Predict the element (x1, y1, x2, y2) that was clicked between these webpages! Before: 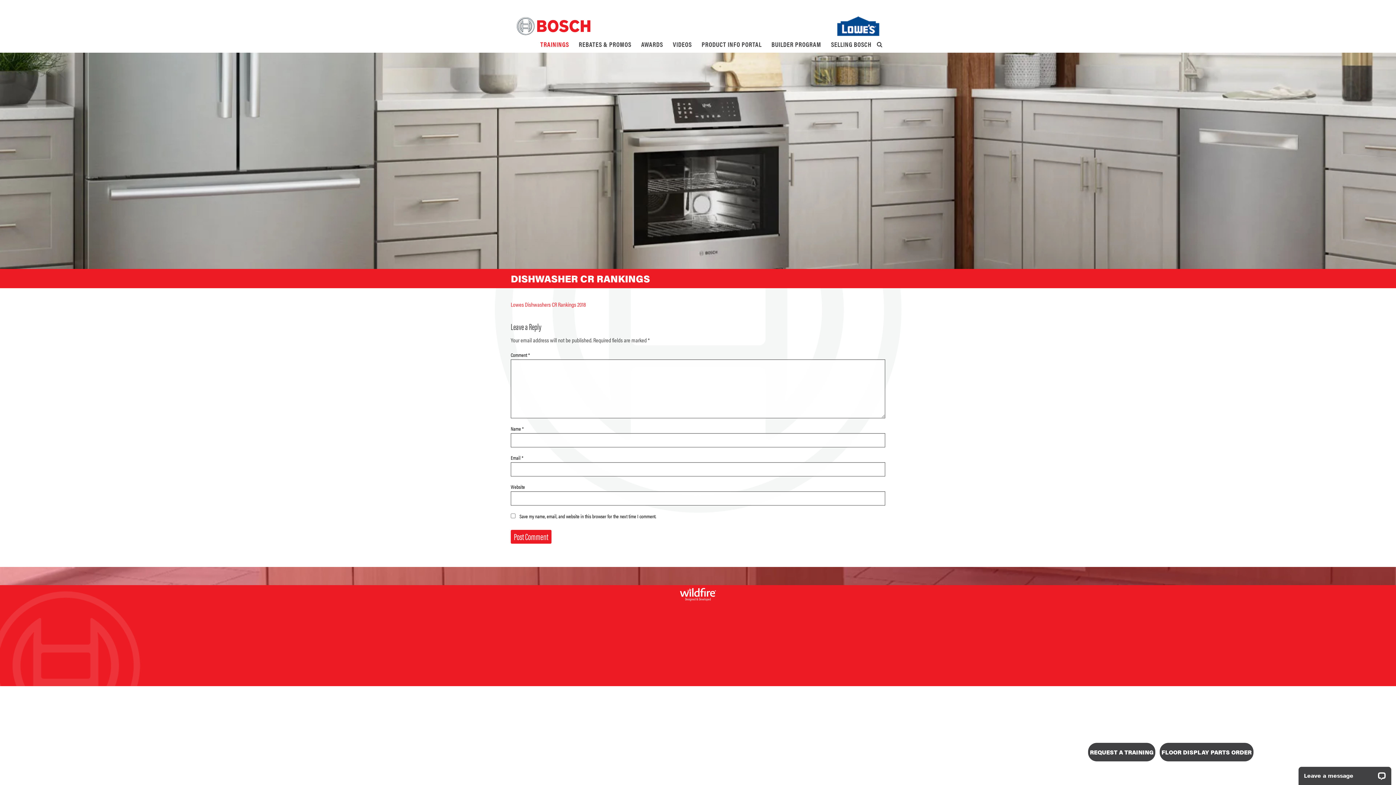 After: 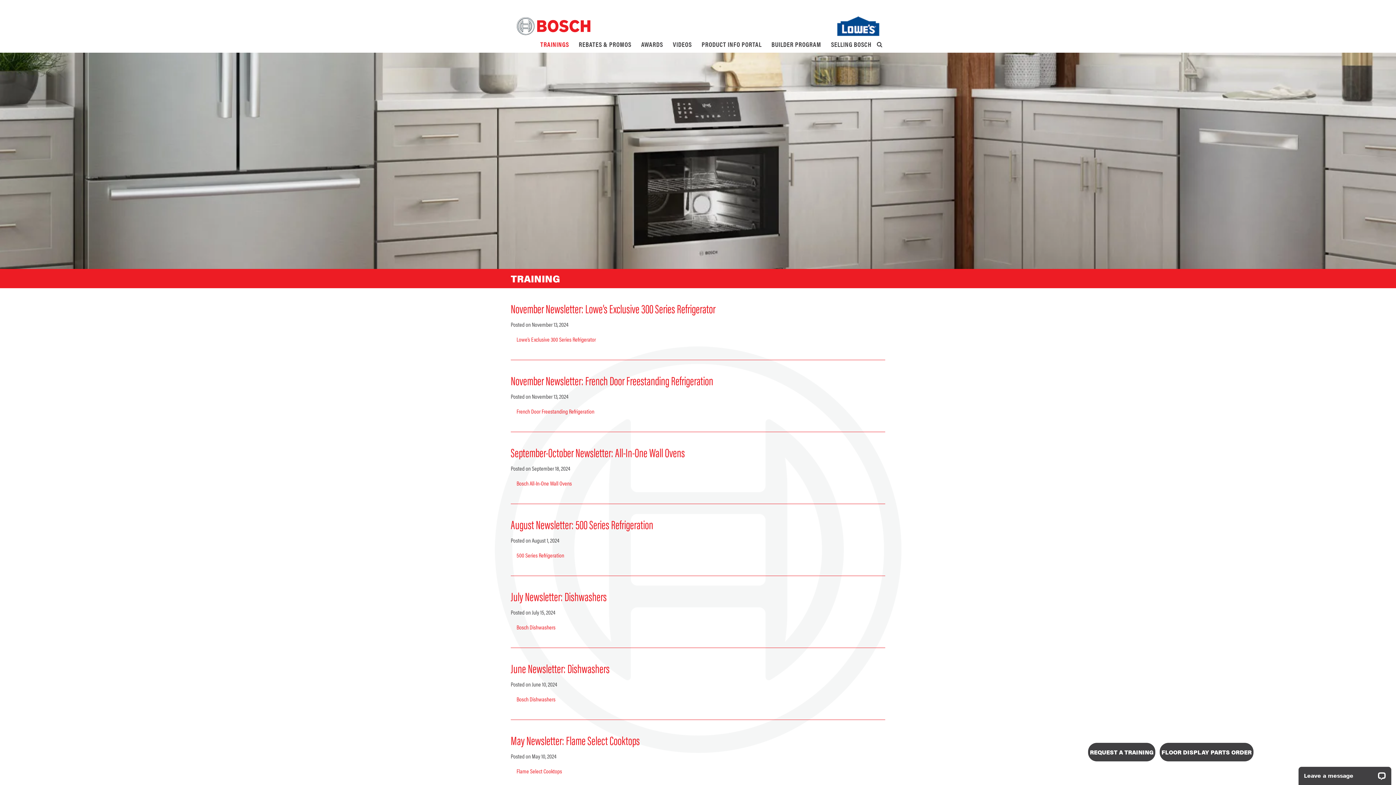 Action: label: TRAININGS bbox: (536, 37, 573, 51)